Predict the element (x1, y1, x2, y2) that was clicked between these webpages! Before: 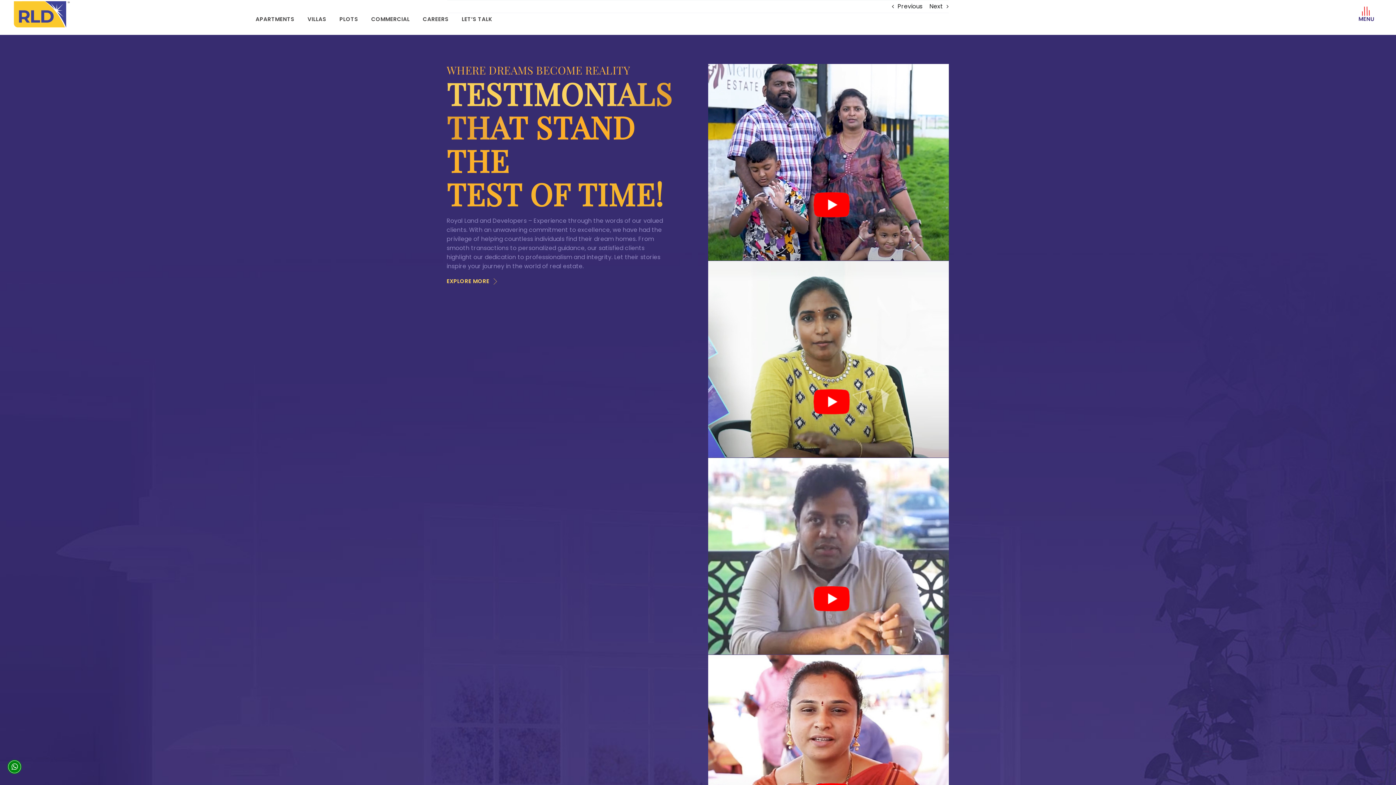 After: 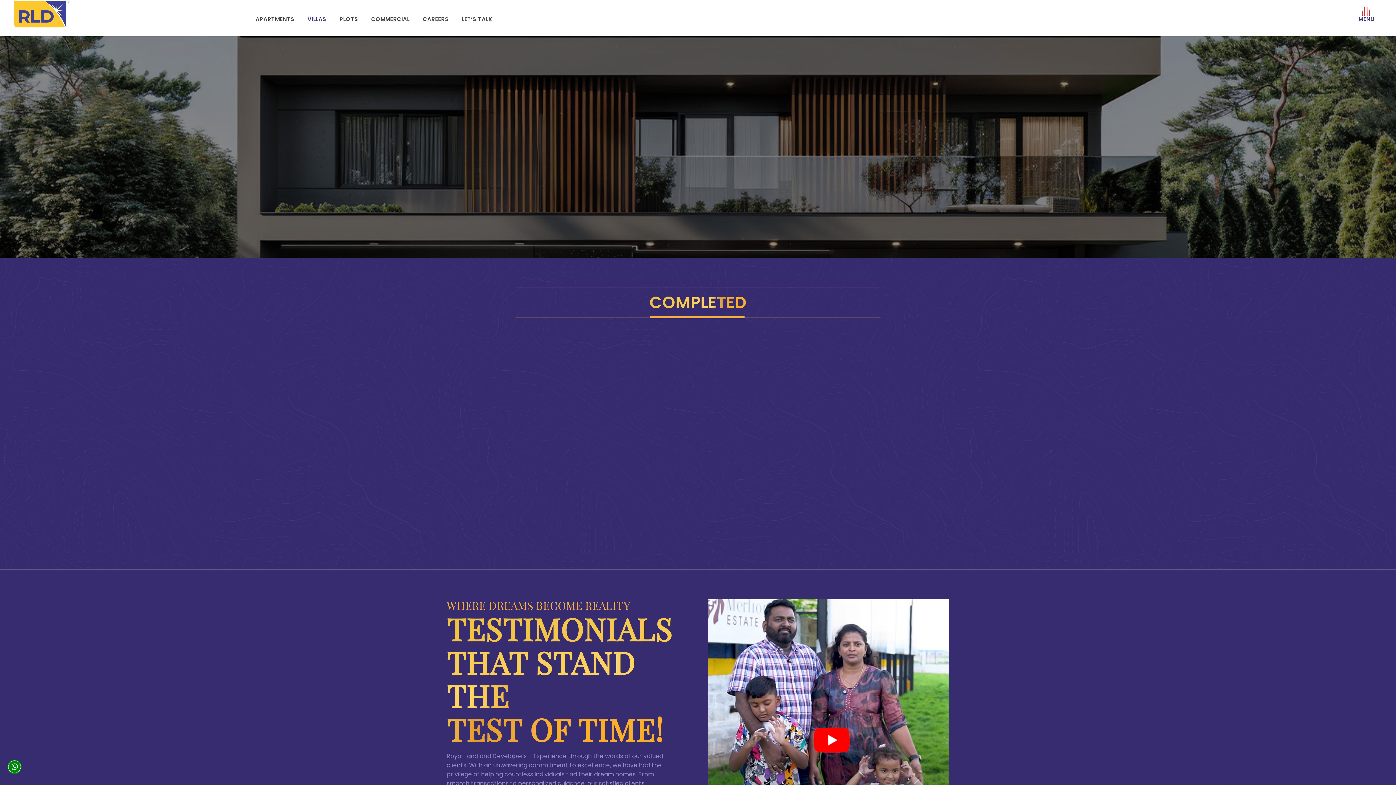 Action: bbox: (301, 14, 332, 23) label: VILLAS